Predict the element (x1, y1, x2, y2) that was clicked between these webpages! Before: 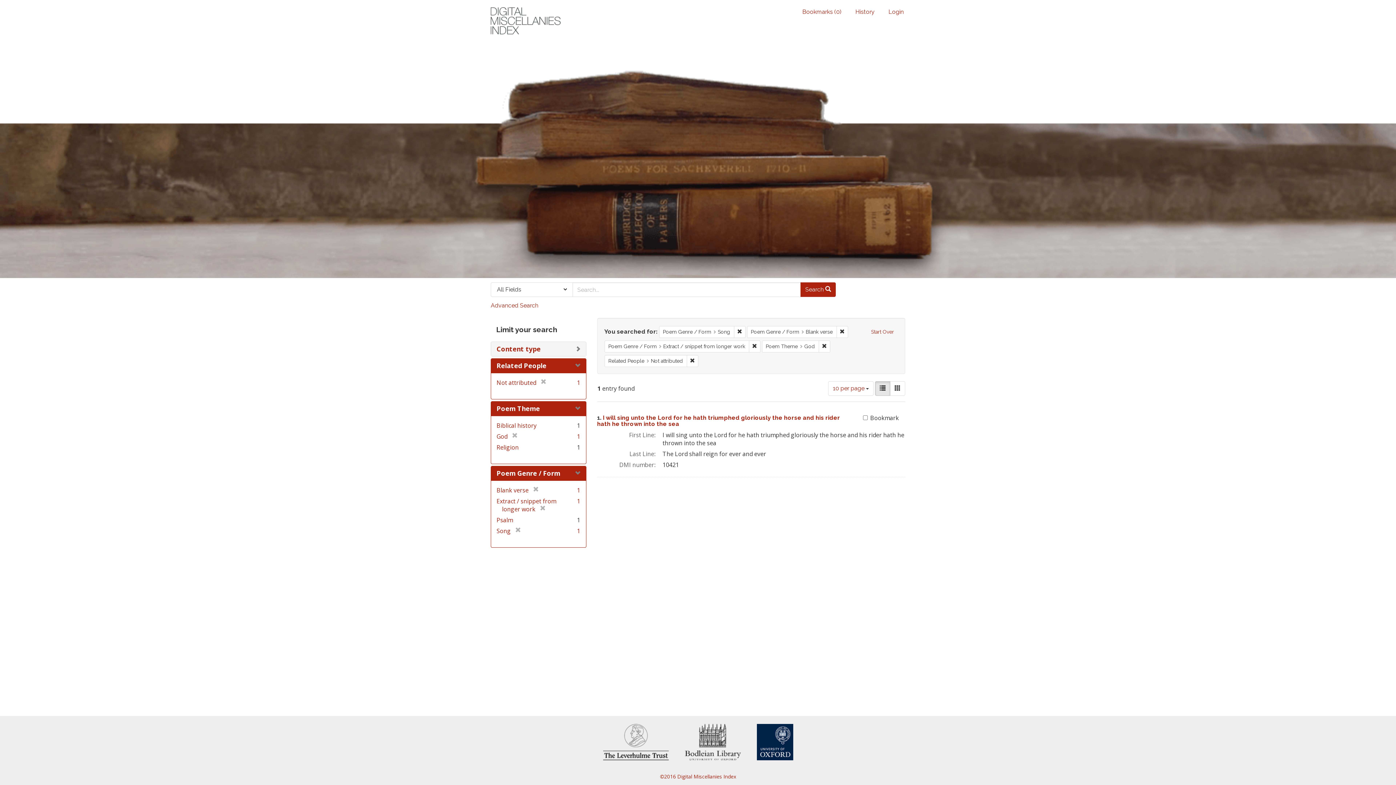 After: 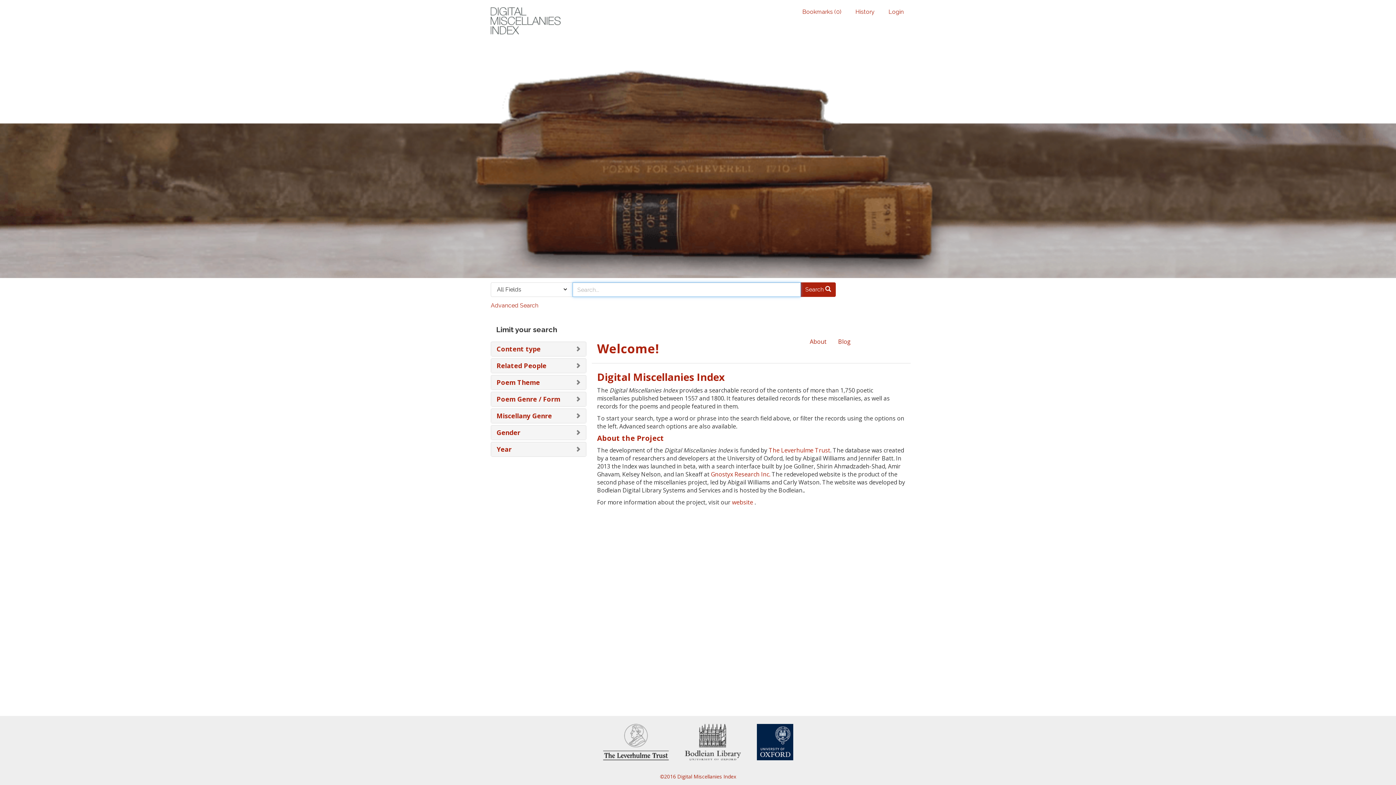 Action: bbox: (485, 7, 563, 34) label: Blacklight